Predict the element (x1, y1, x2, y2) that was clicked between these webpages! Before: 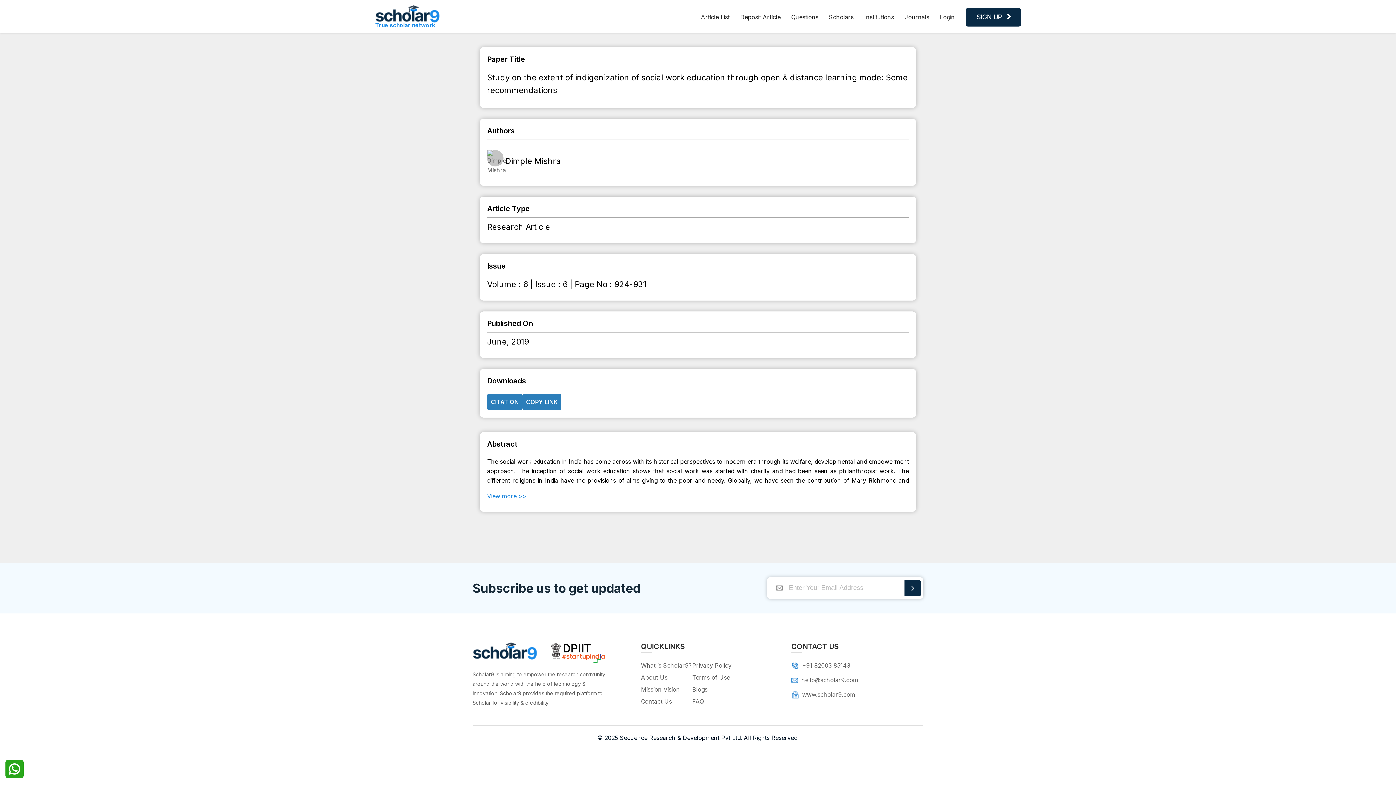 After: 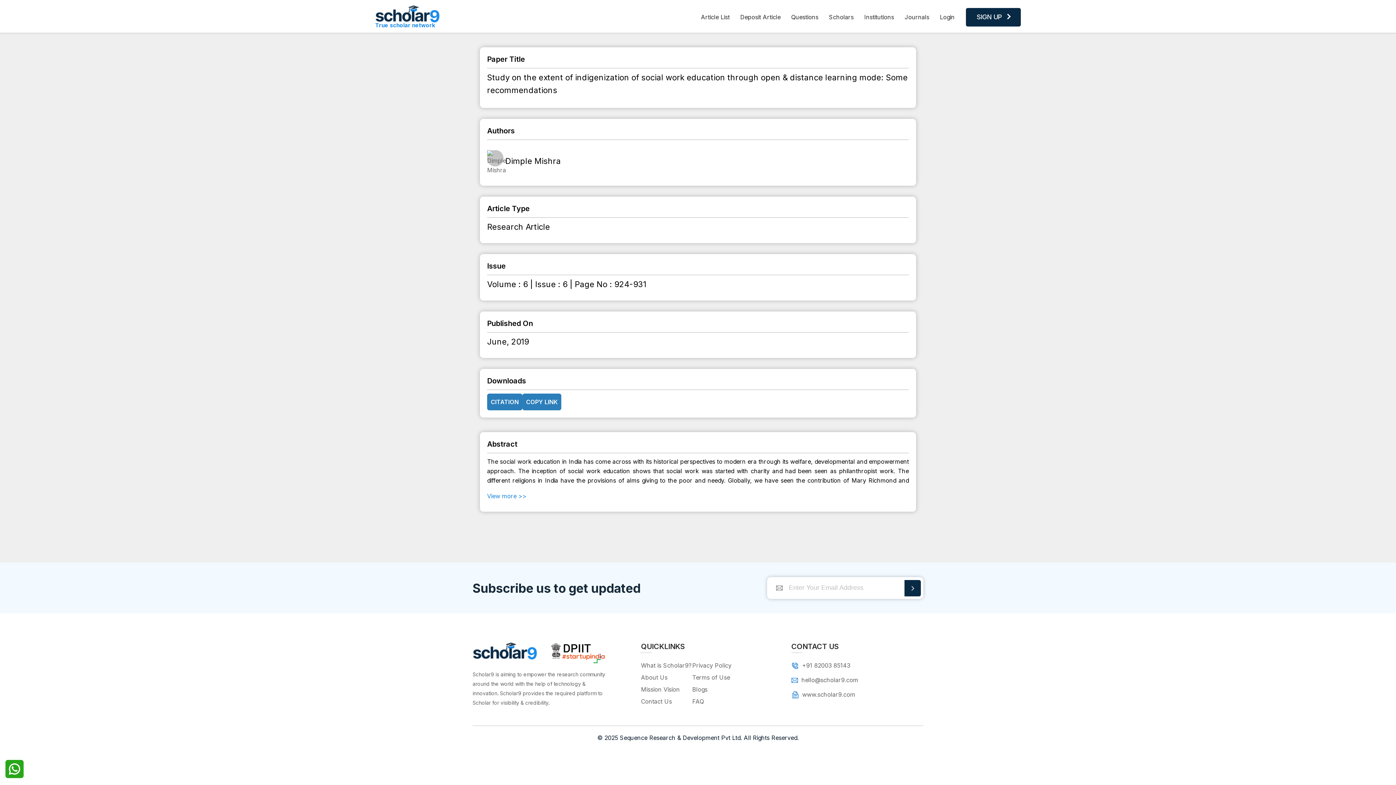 Action: bbox: (5, 760, 23, 780)